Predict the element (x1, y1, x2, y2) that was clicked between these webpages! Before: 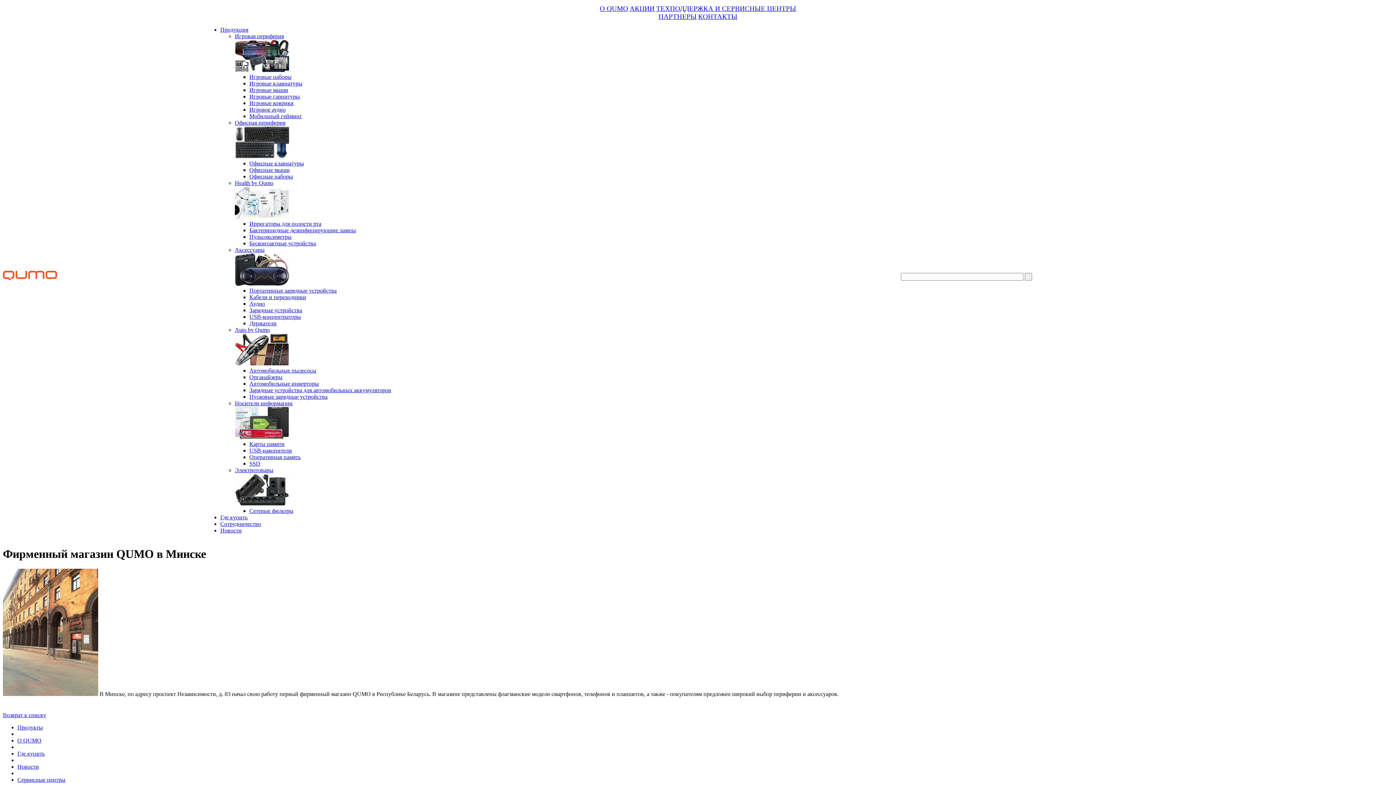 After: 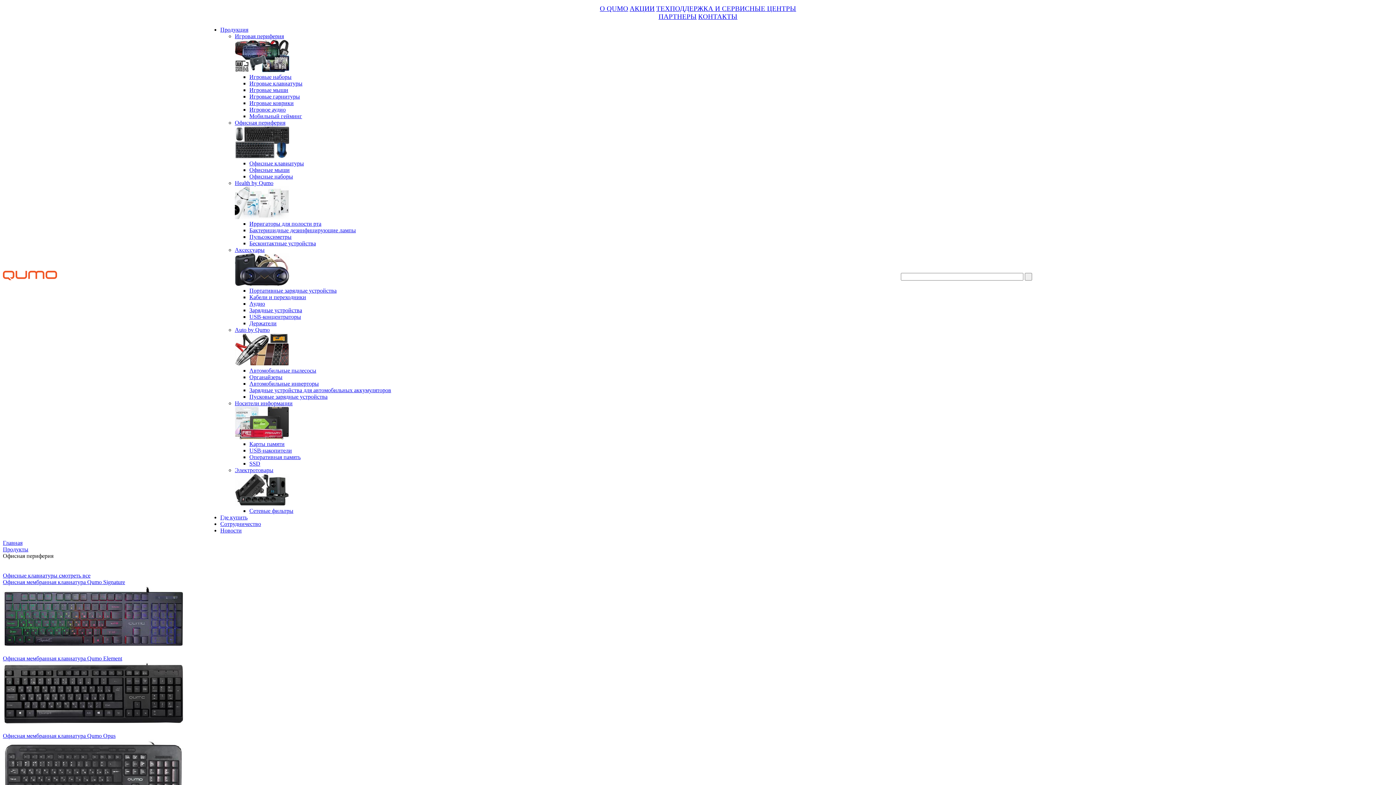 Action: bbox: (234, 153, 289, 160)